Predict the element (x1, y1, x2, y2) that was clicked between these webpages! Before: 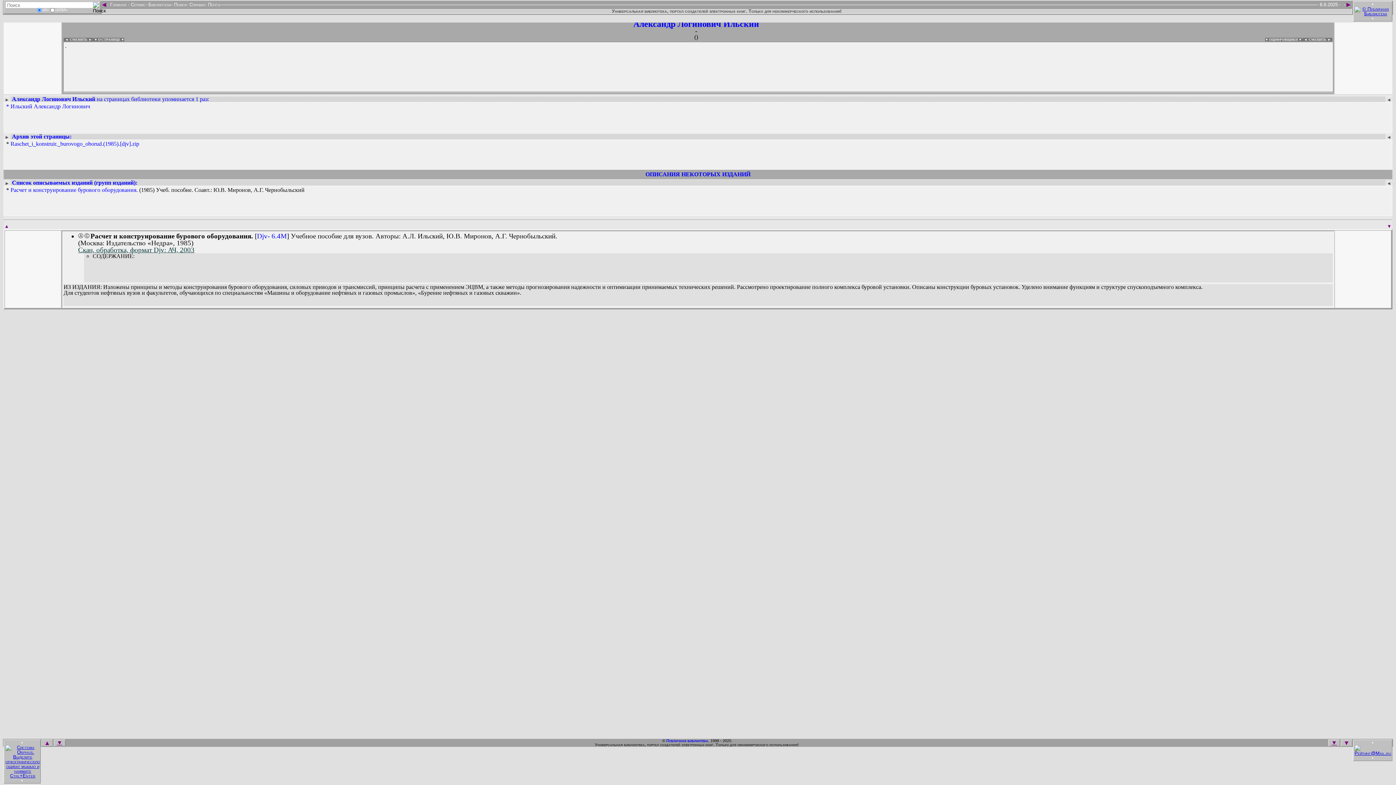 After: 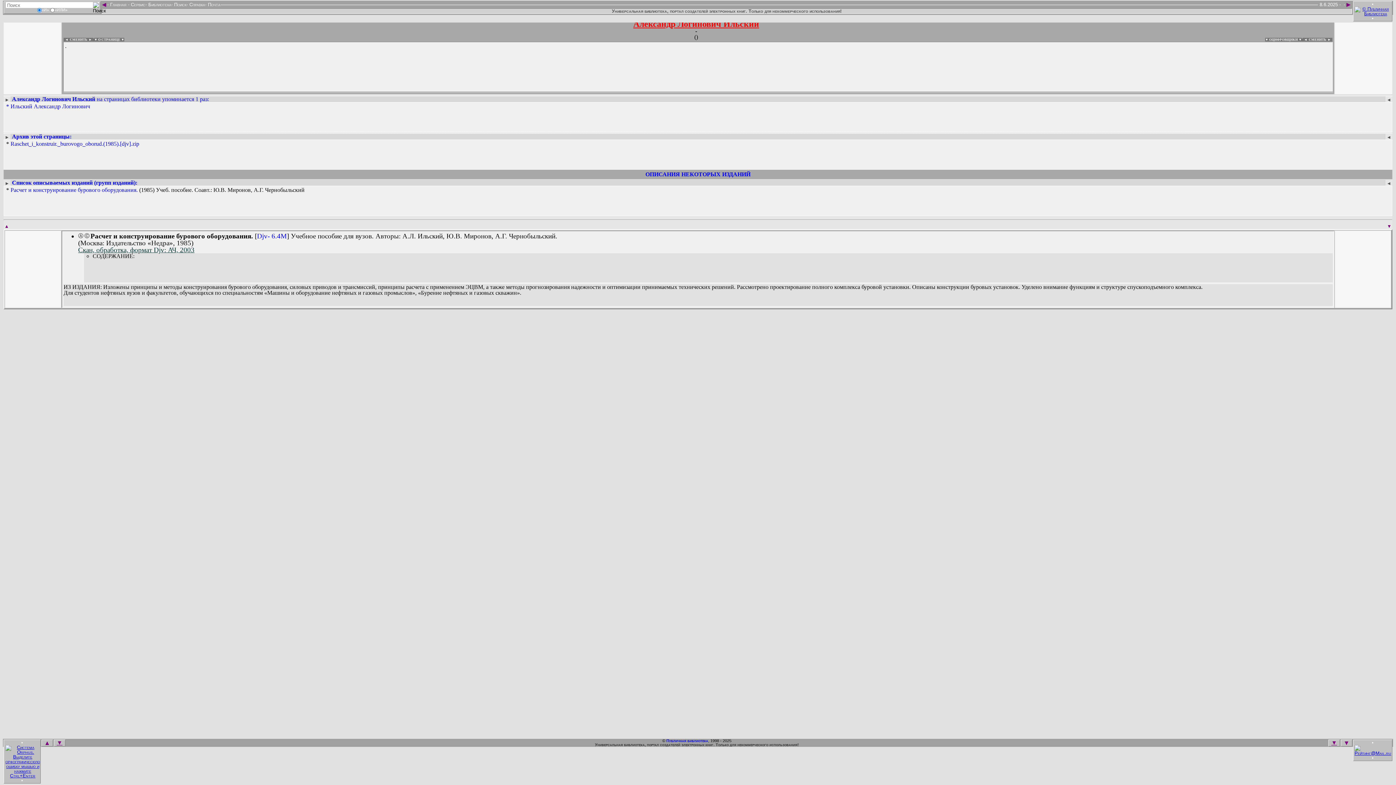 Action: bbox: (633, 19, 759, 28) label: Александр Логинович Ильский